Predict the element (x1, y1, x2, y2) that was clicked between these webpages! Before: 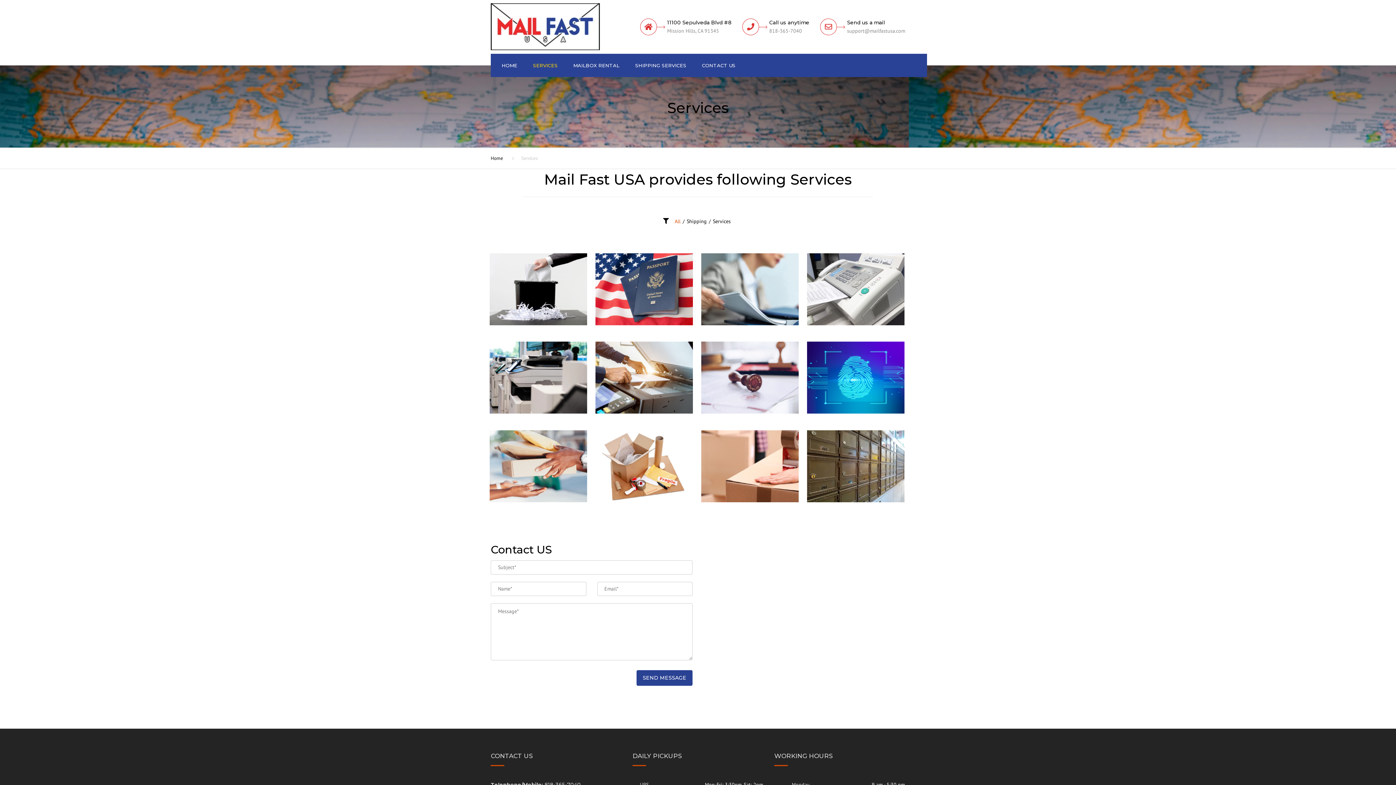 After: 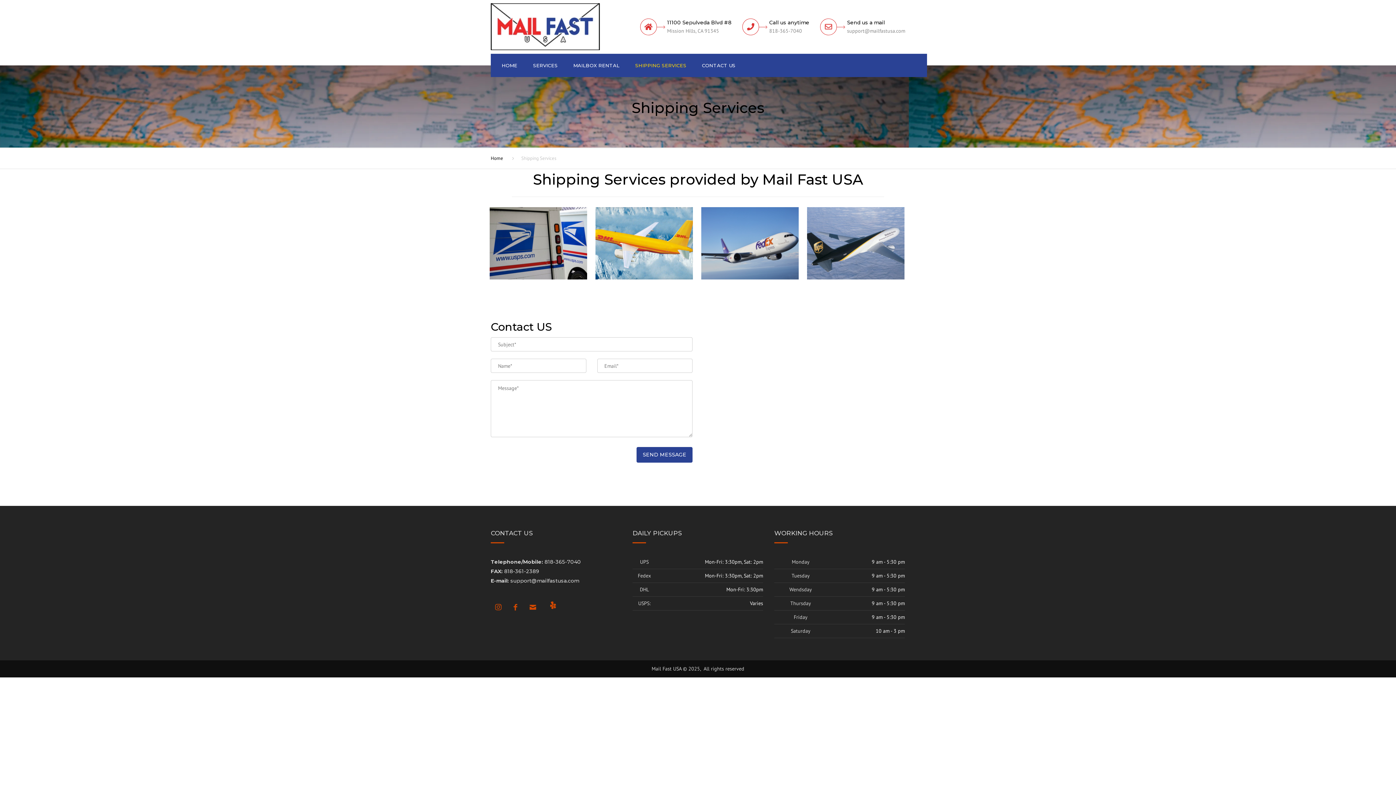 Action: bbox: (631, 53, 690, 77) label: SHIPPING SERVICES